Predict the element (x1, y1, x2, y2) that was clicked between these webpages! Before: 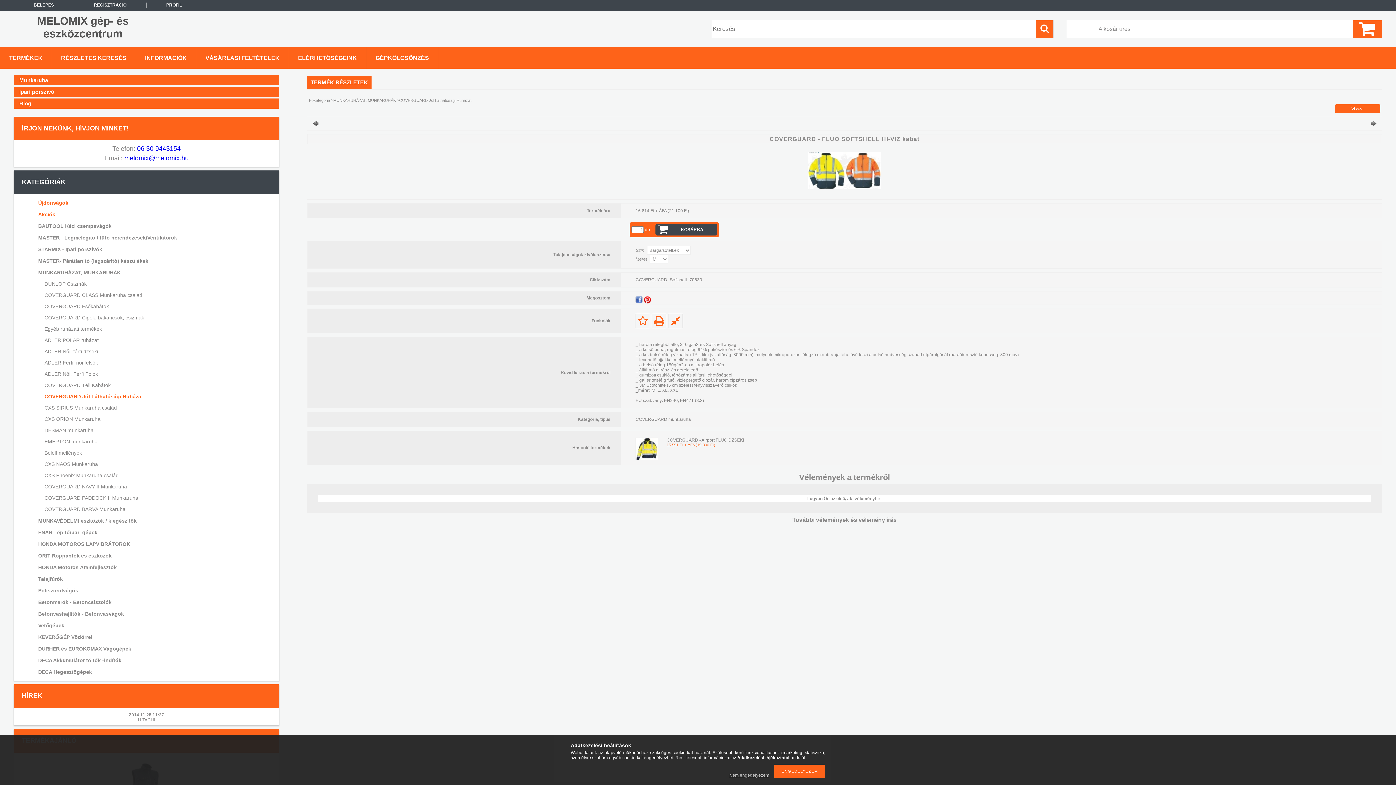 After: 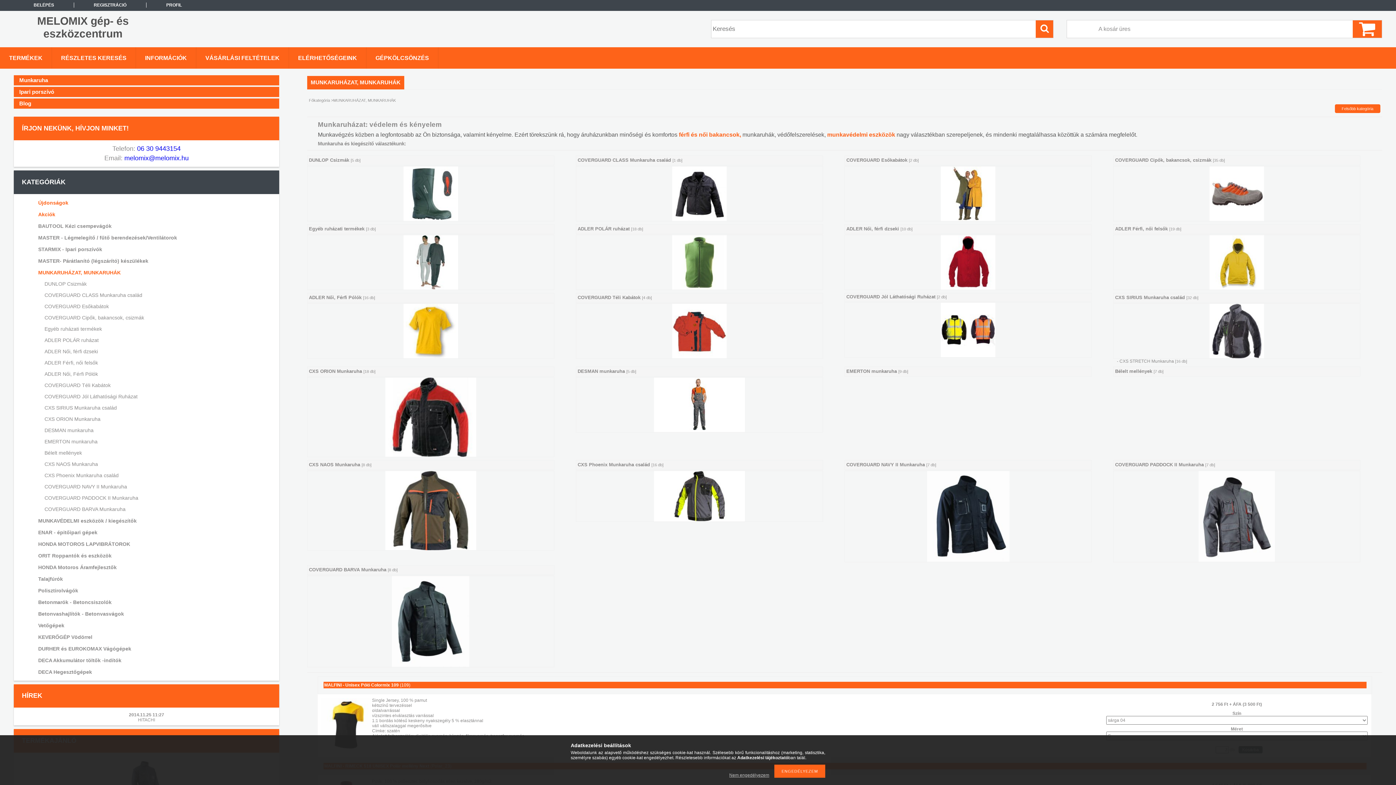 Action: label: MUNKARUHÁZAT, MUNKARUHÁK bbox: (23, 267, 266, 278)